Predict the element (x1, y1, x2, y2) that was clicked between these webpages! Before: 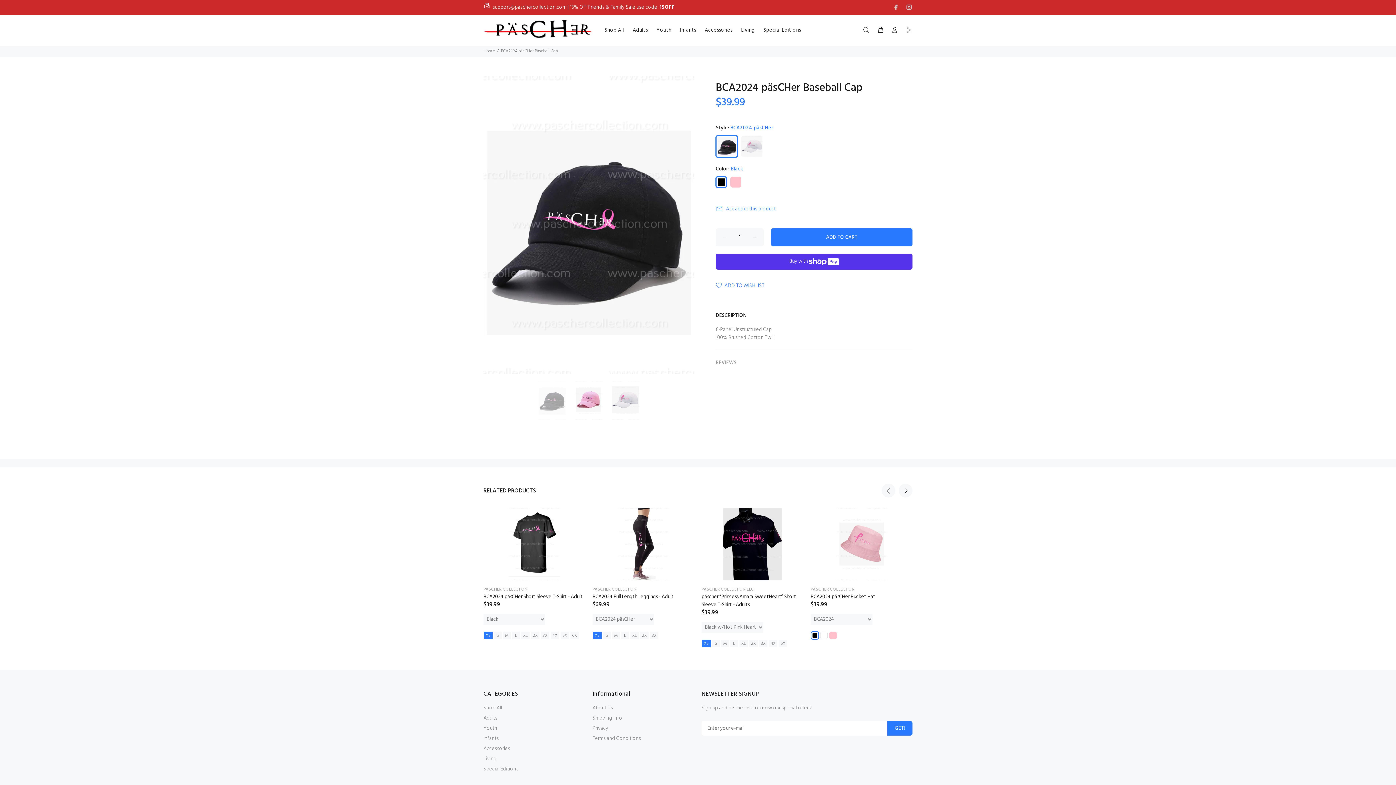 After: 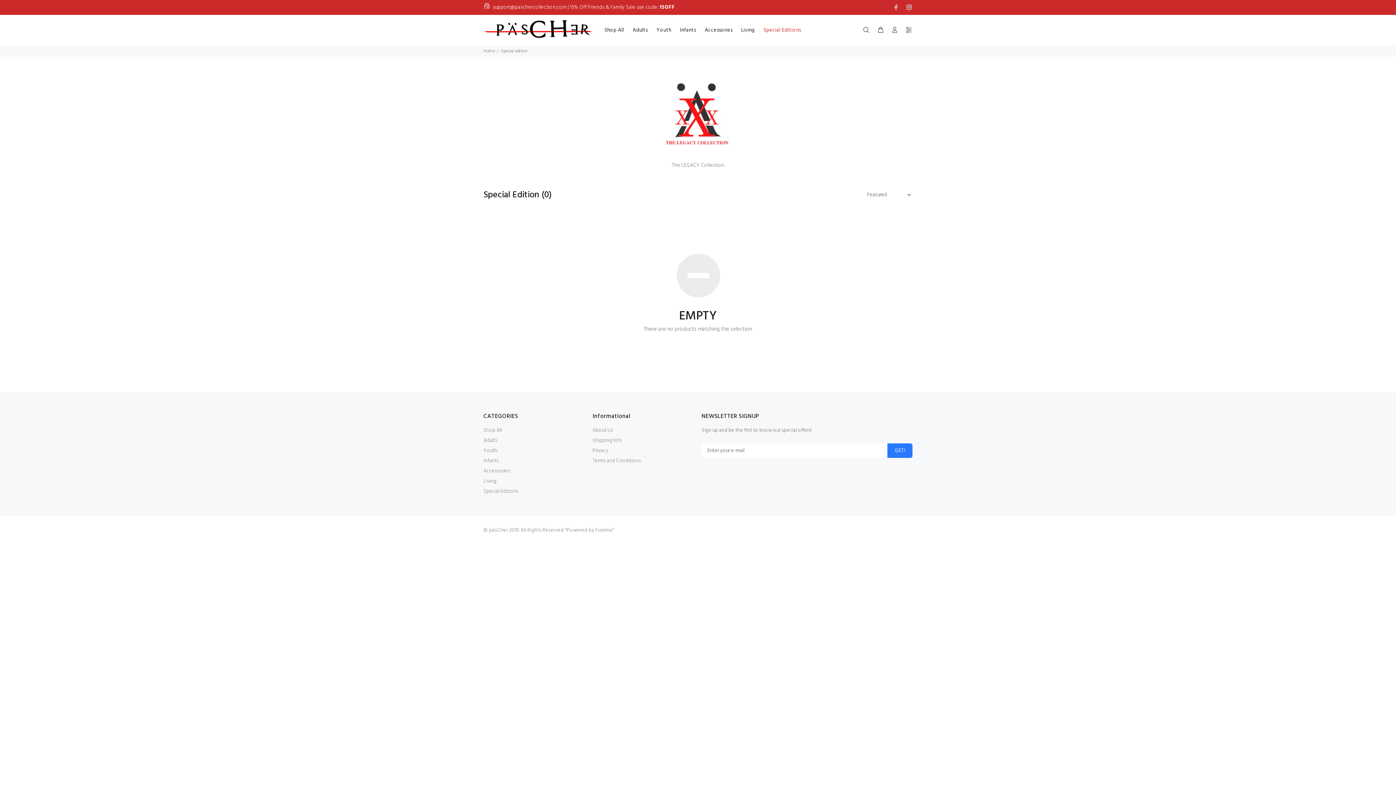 Action: label: Special Editions bbox: (483, 764, 518, 774)